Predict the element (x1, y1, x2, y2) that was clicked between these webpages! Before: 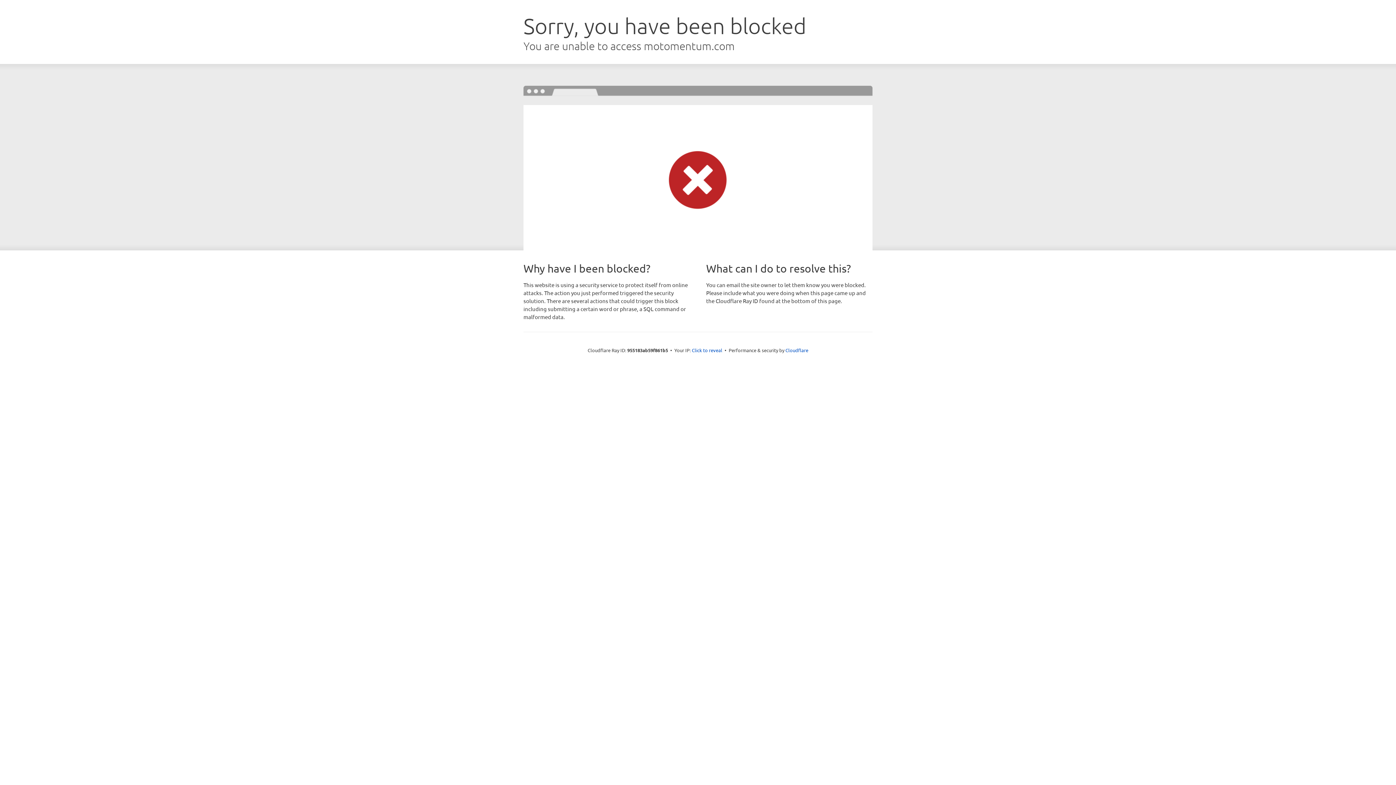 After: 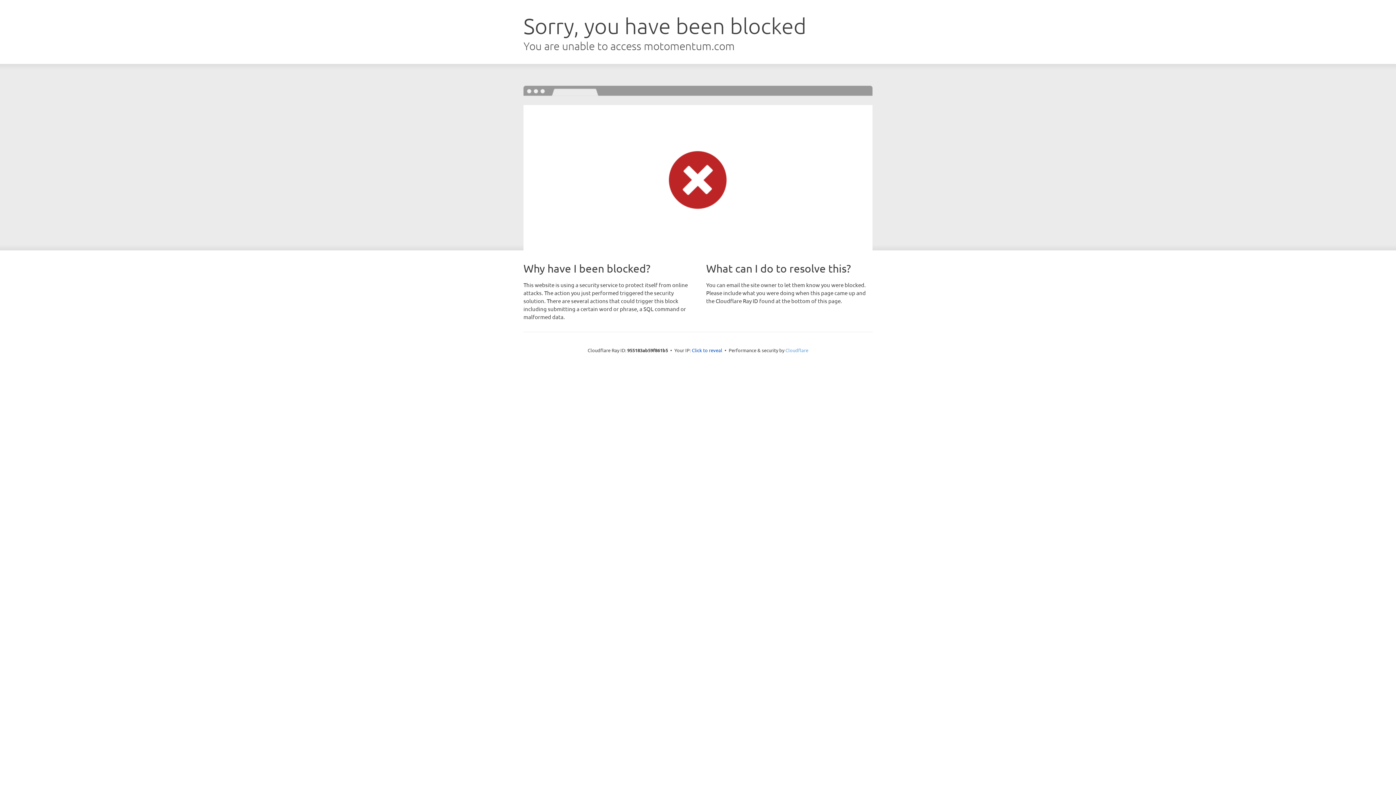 Action: bbox: (785, 347, 808, 353) label: Cloudflare